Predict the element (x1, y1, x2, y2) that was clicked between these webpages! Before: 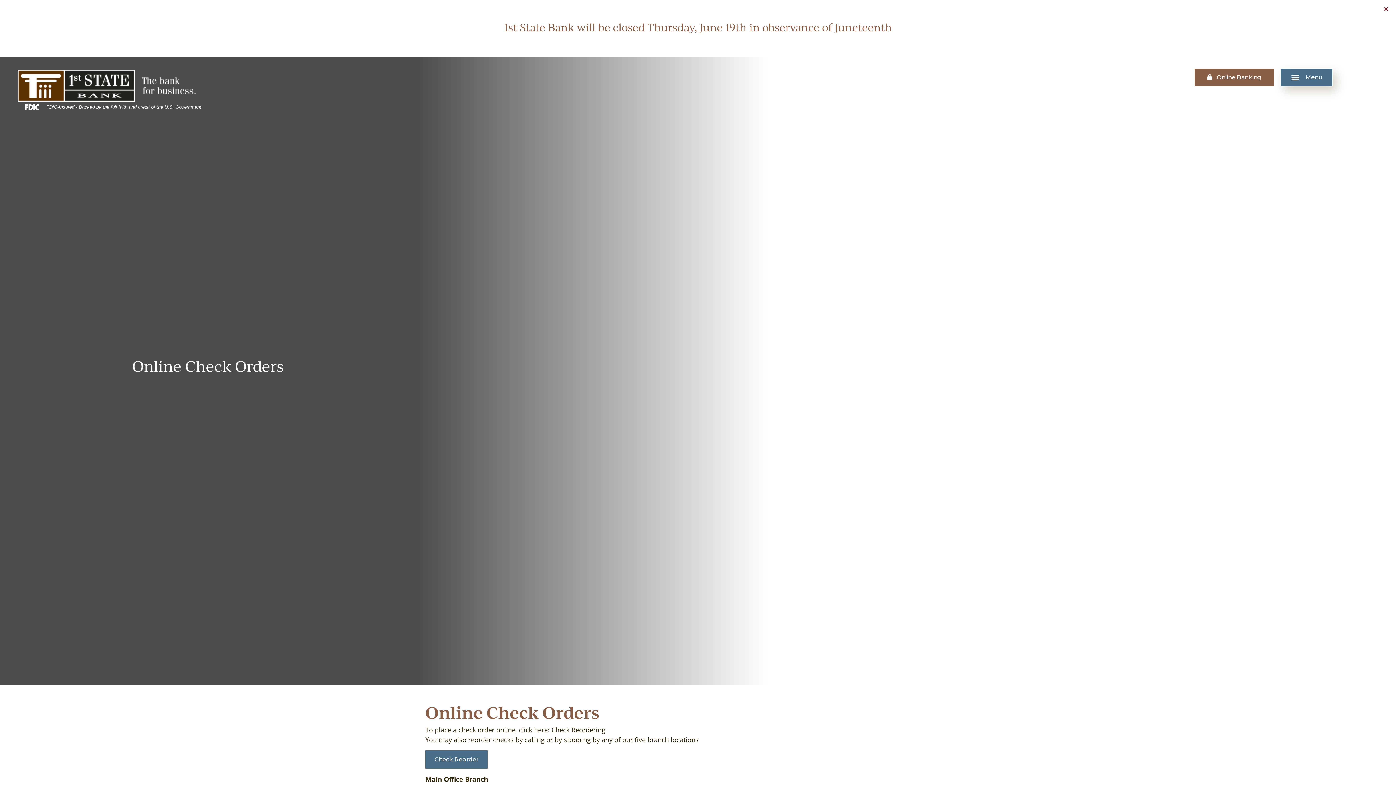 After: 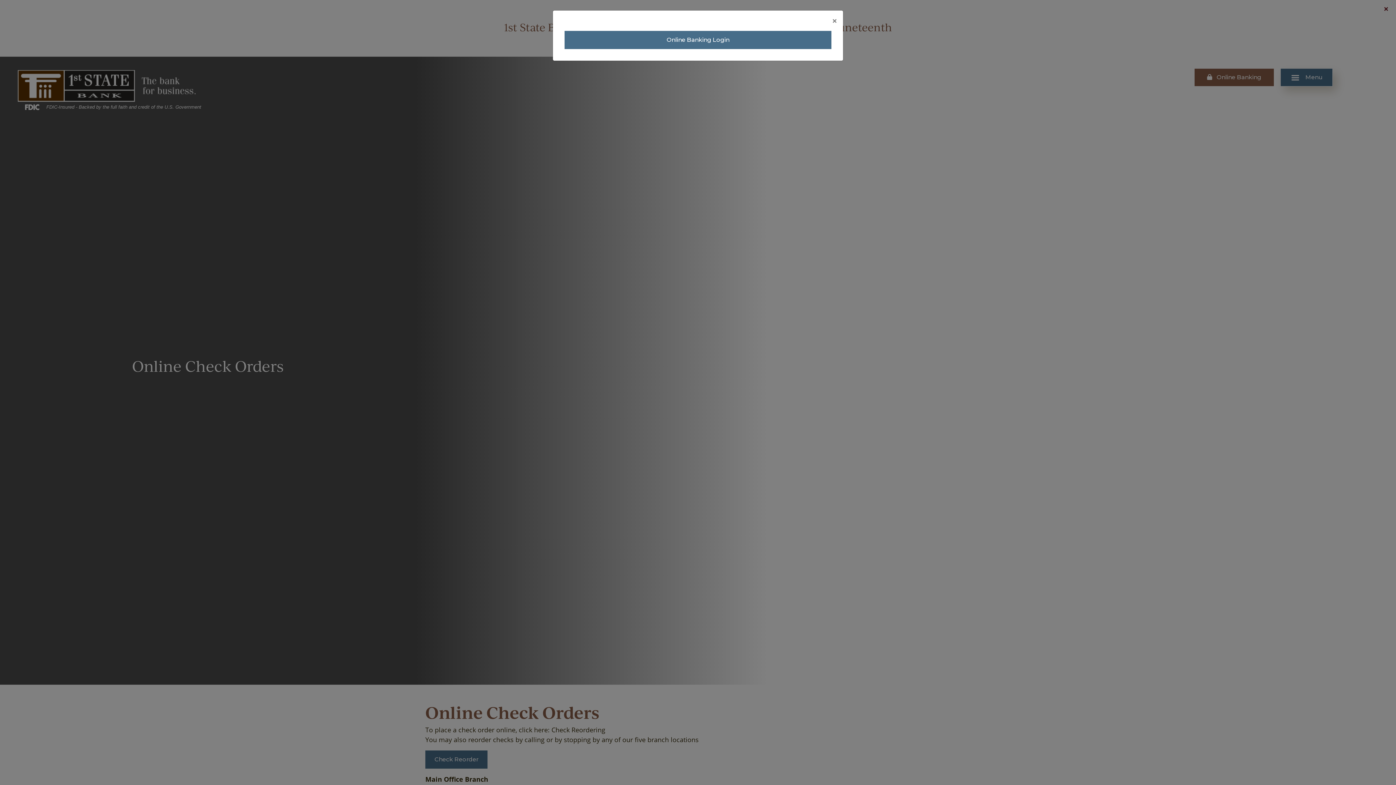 Action: bbox: (1194, 68, 1274, 86) label: Lock icon
Online Banking